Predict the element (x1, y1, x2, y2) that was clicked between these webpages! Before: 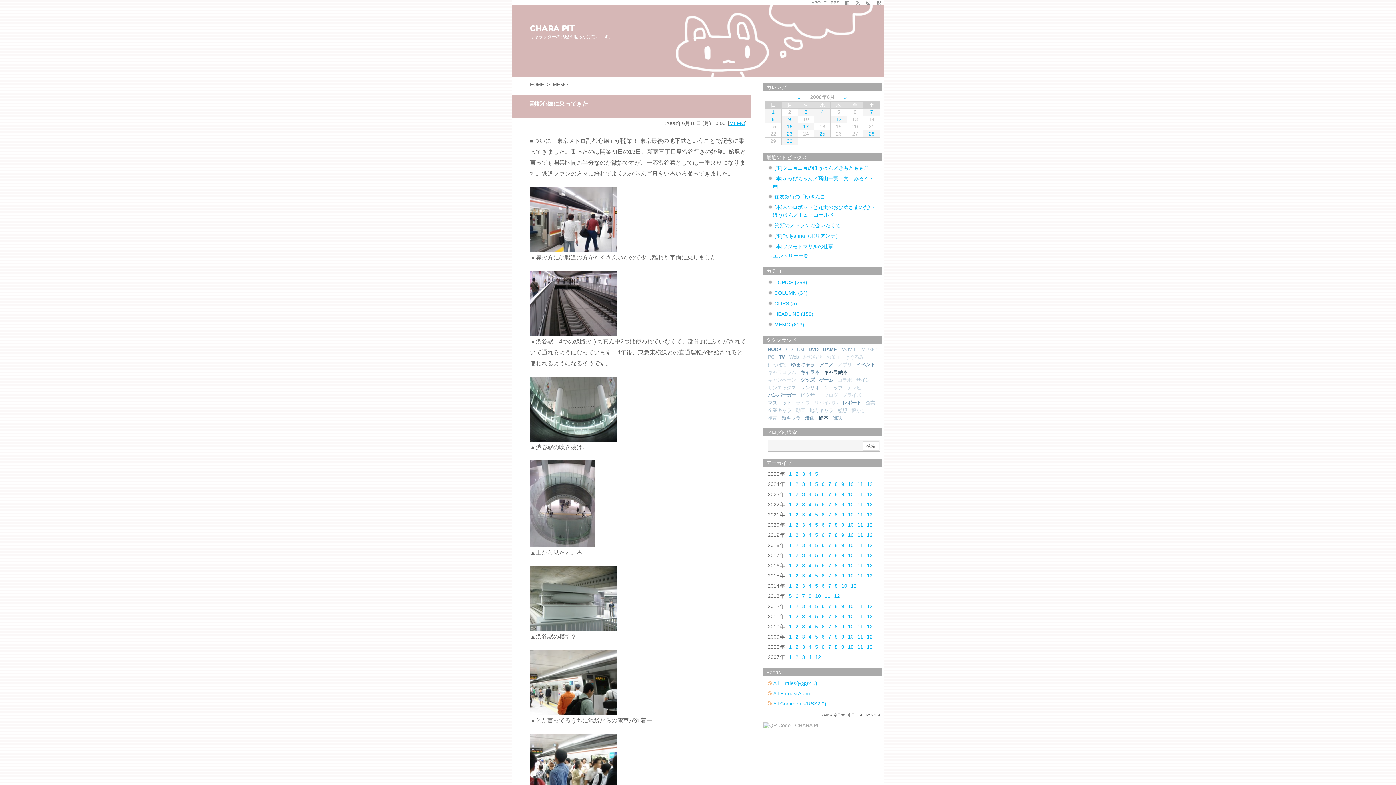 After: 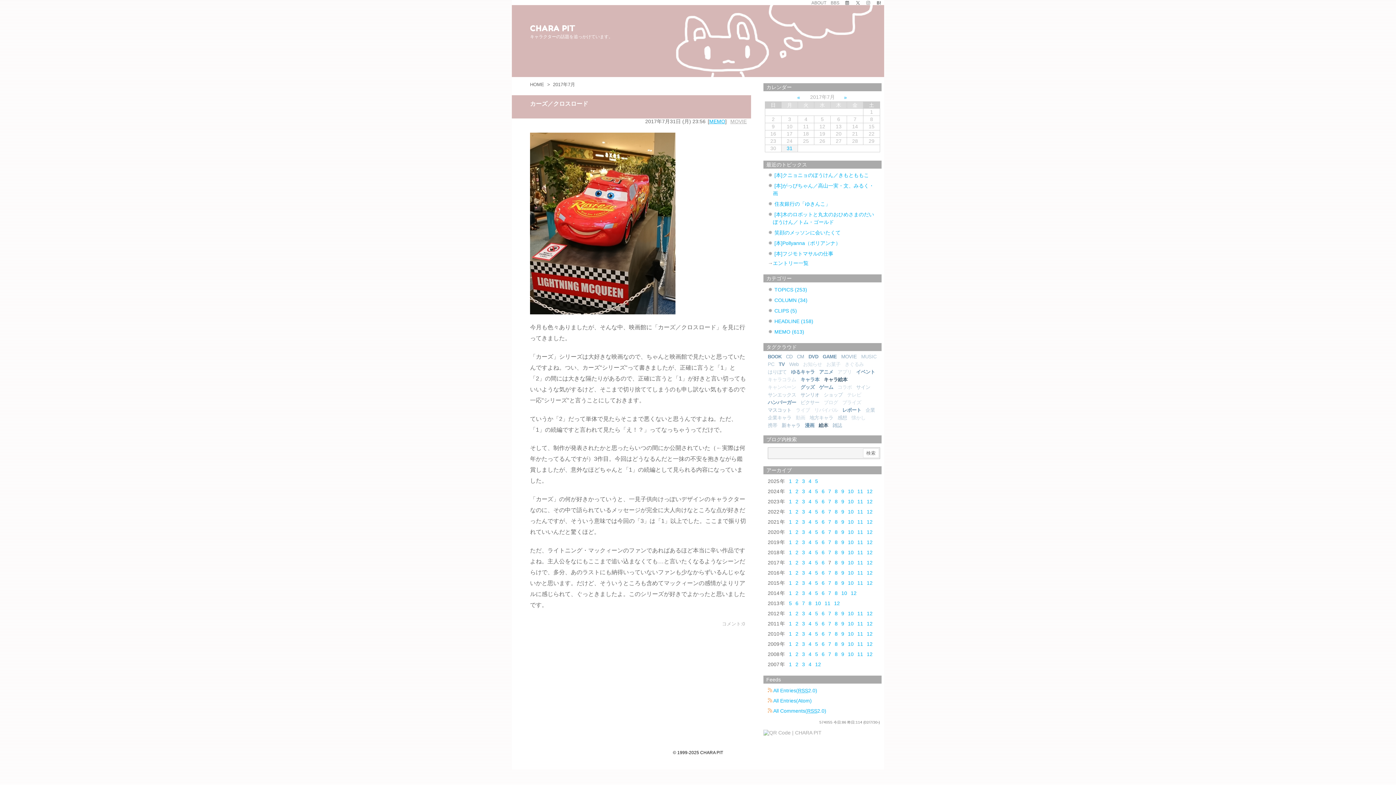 Action: bbox: (828, 552, 833, 558) label: 7